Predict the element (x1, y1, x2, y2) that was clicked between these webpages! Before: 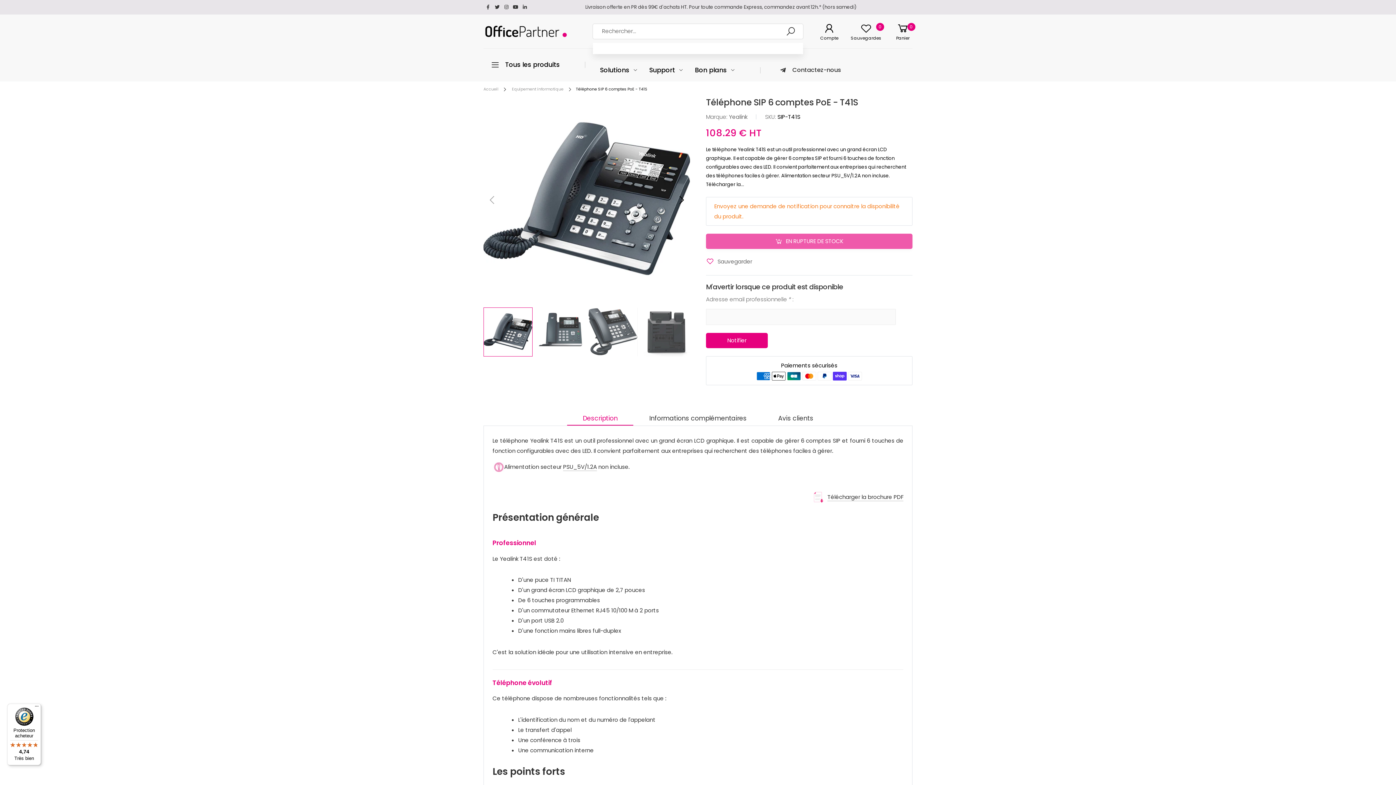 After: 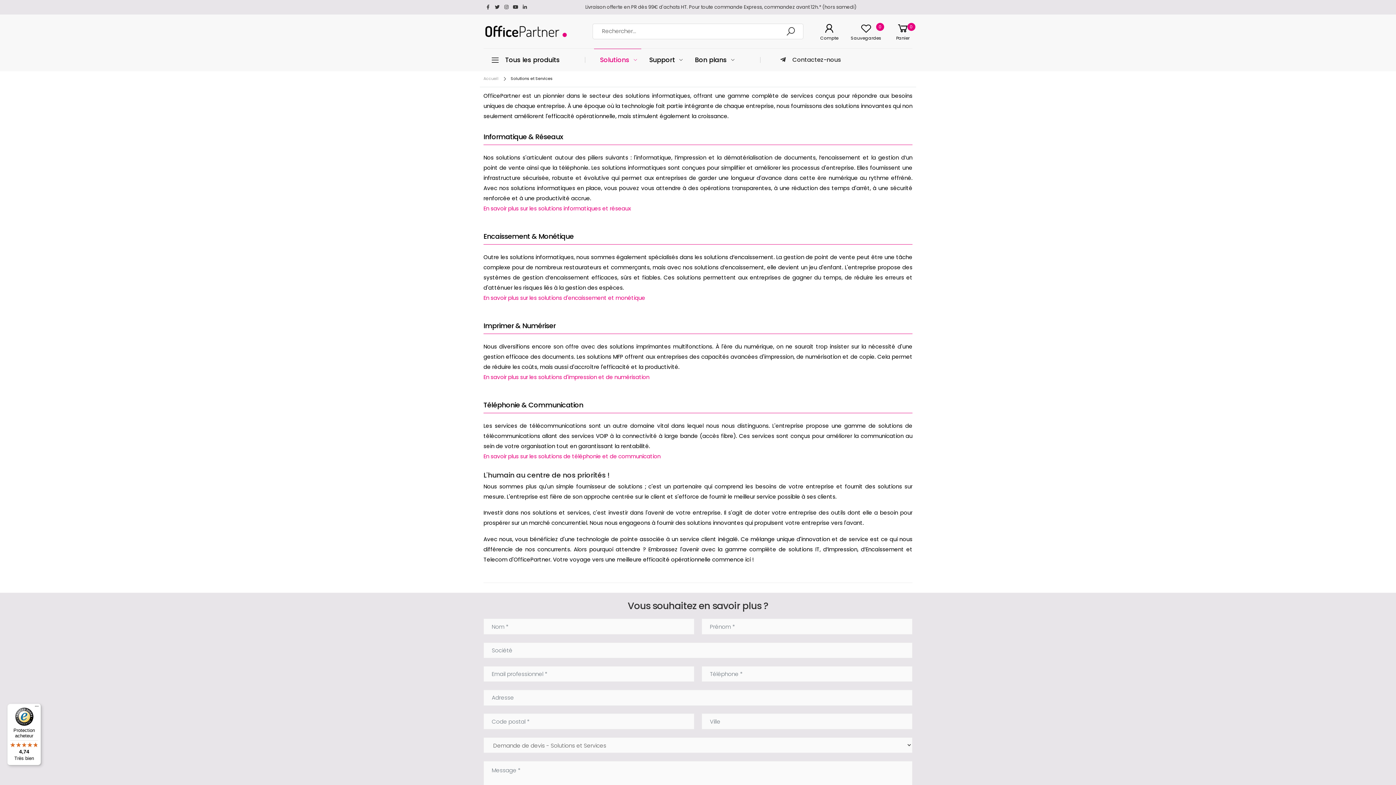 Action: label: Solutions bbox: (600, 59, 637, 81)